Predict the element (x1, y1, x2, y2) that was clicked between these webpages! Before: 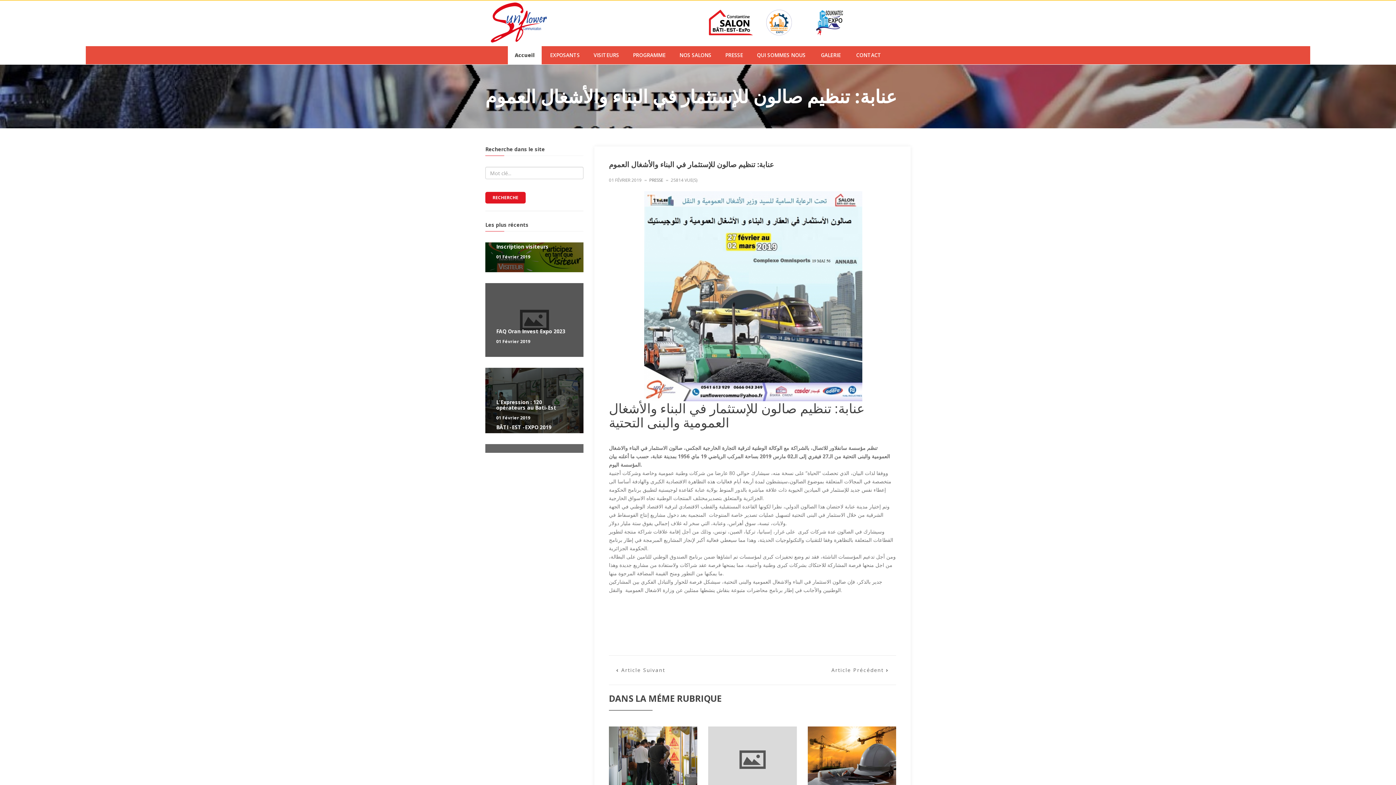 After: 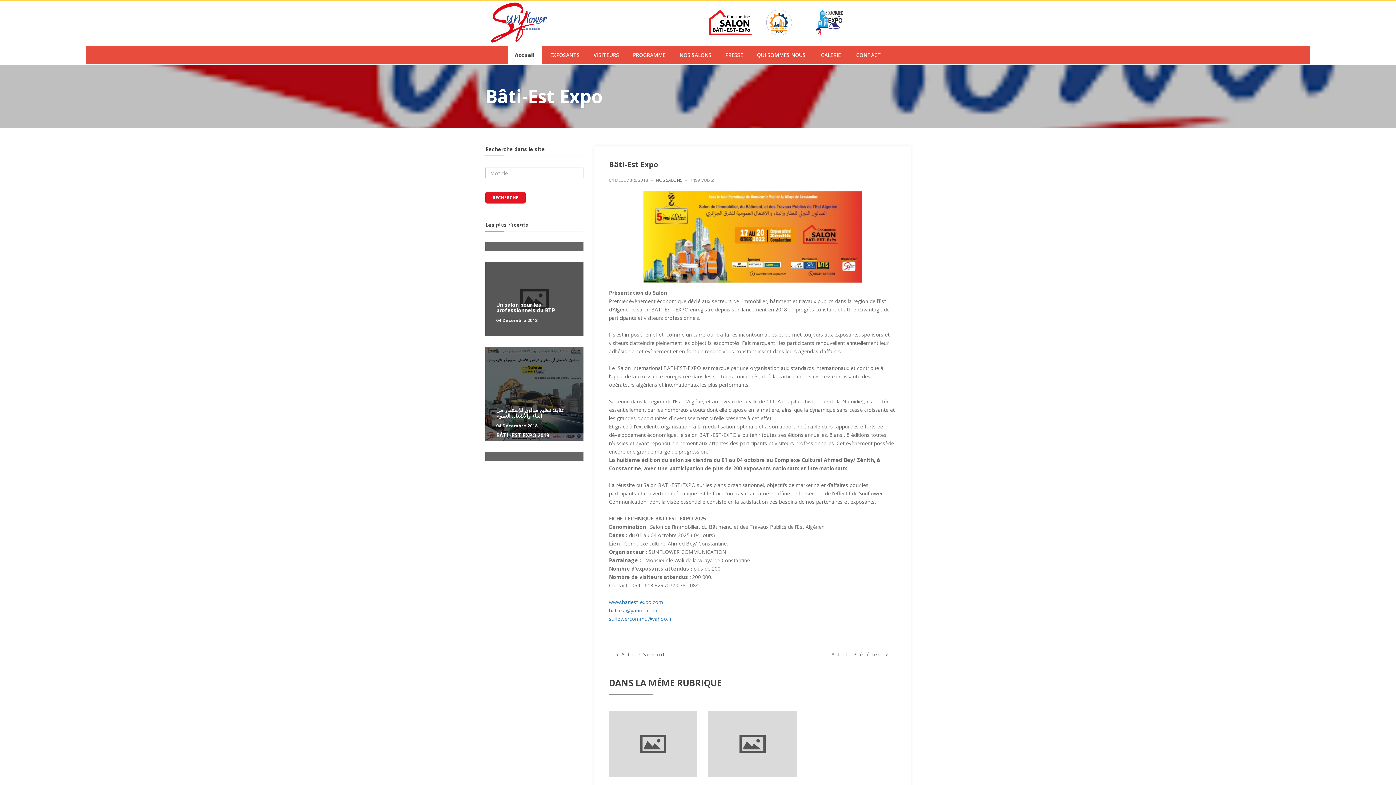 Action: bbox: (709, 18, 753, 25)